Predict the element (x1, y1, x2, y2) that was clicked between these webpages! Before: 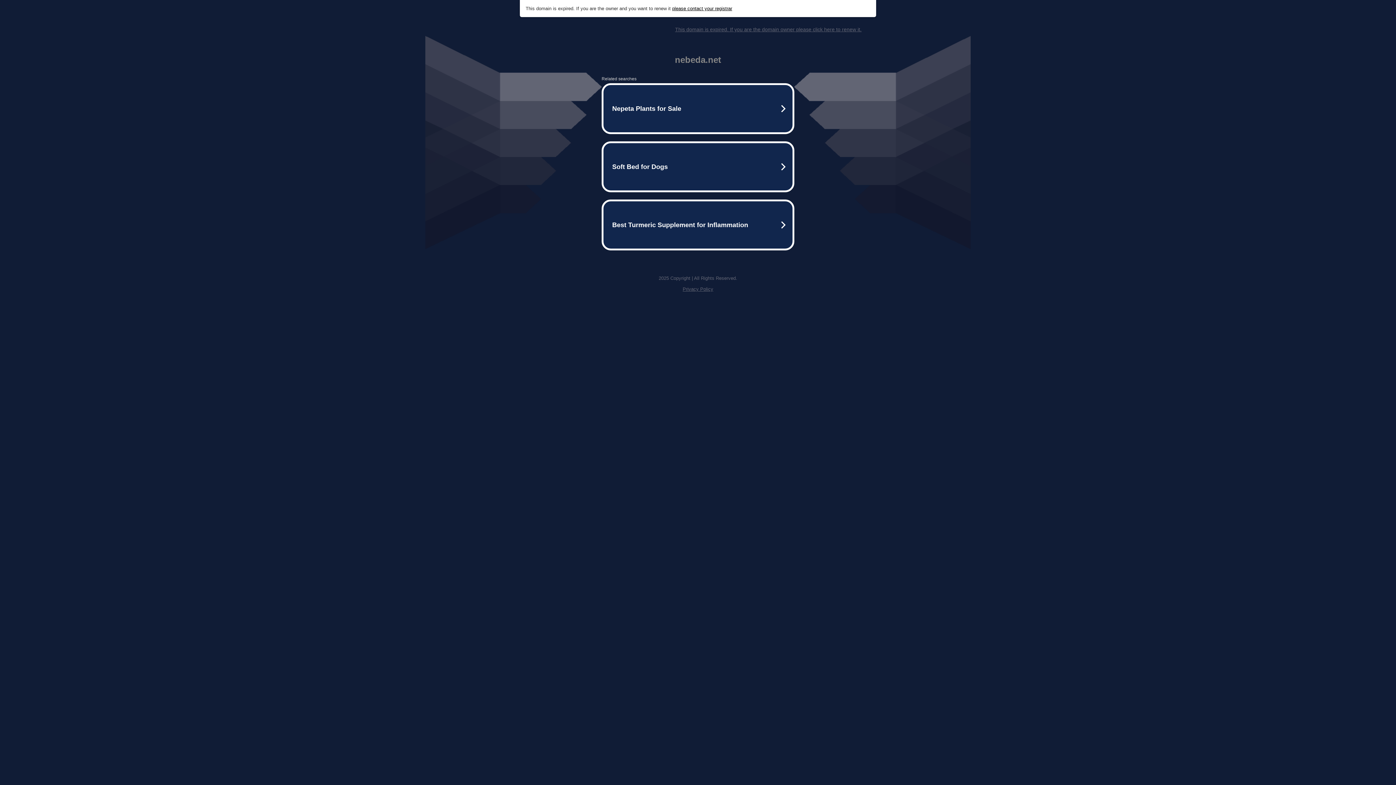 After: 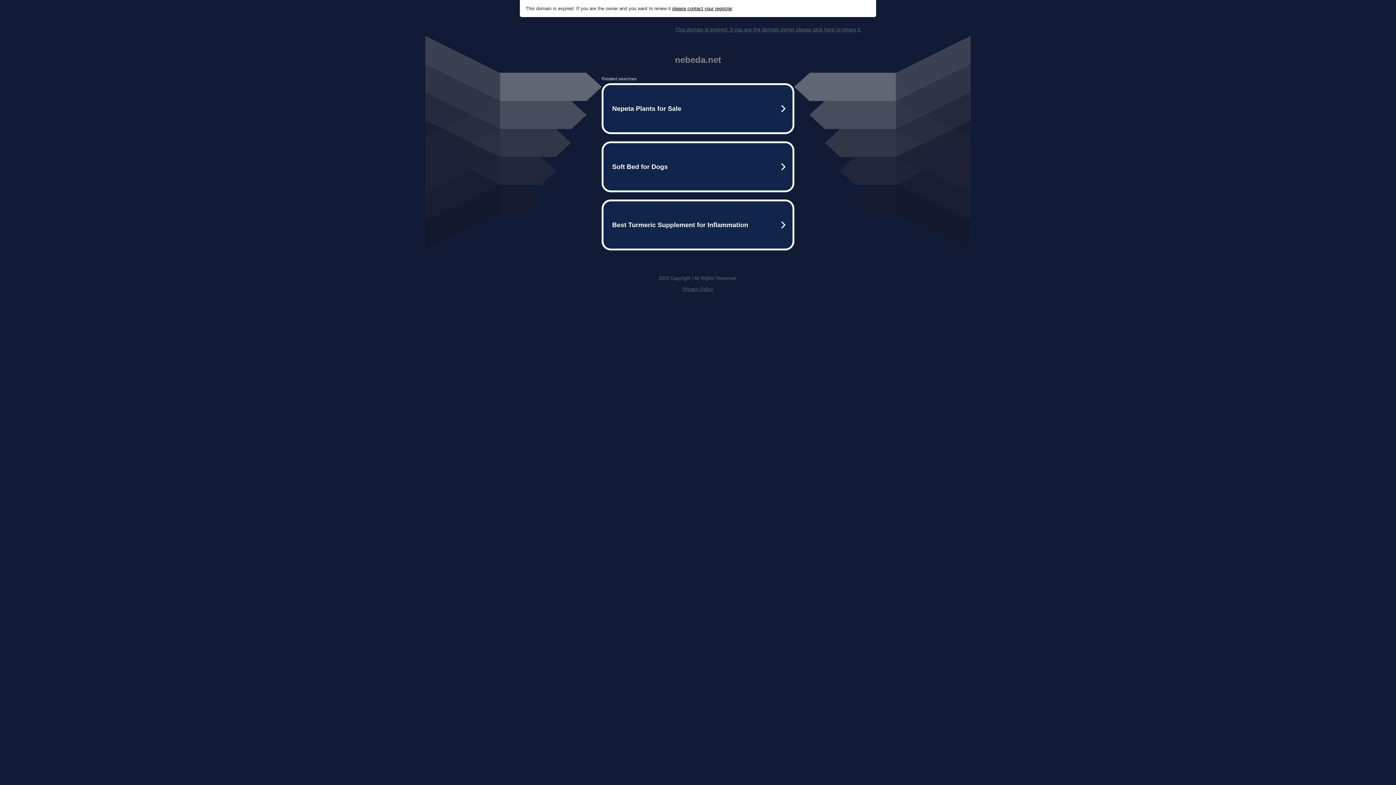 Action: label: This domain is expired. If you are the domain owner please click here to renew it. bbox: (675, 26, 861, 32)